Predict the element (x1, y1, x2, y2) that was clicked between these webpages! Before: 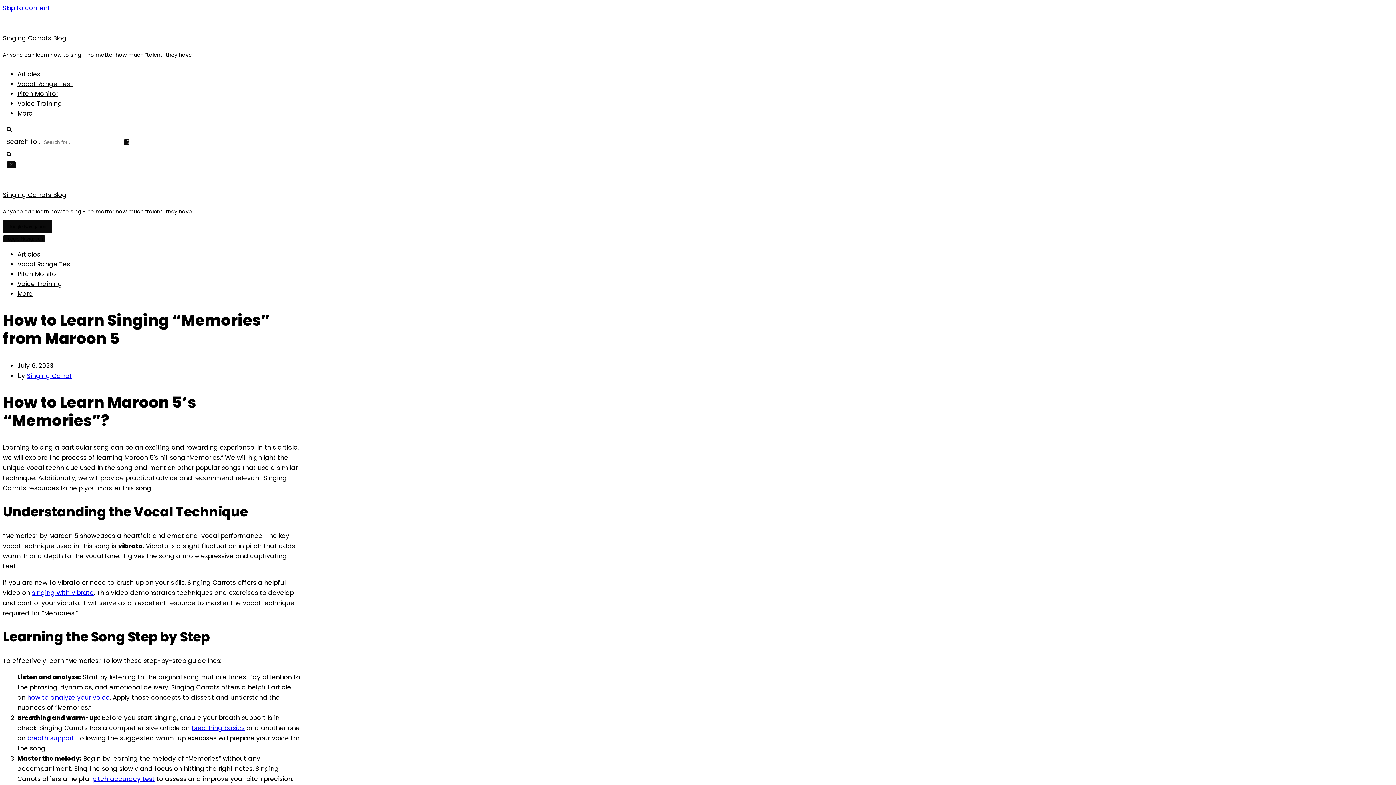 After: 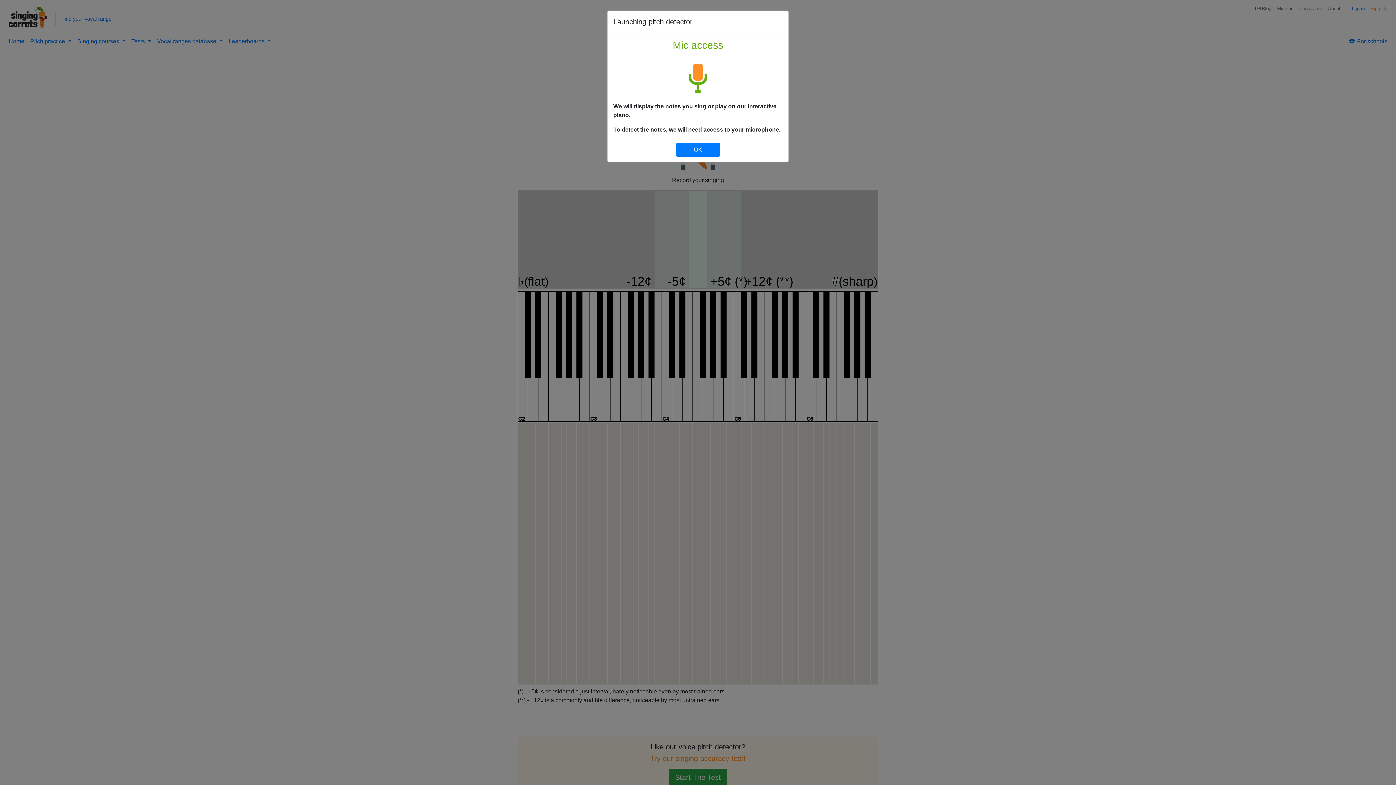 Action: label: Pitch Monitor bbox: (17, 89, 58, 98)